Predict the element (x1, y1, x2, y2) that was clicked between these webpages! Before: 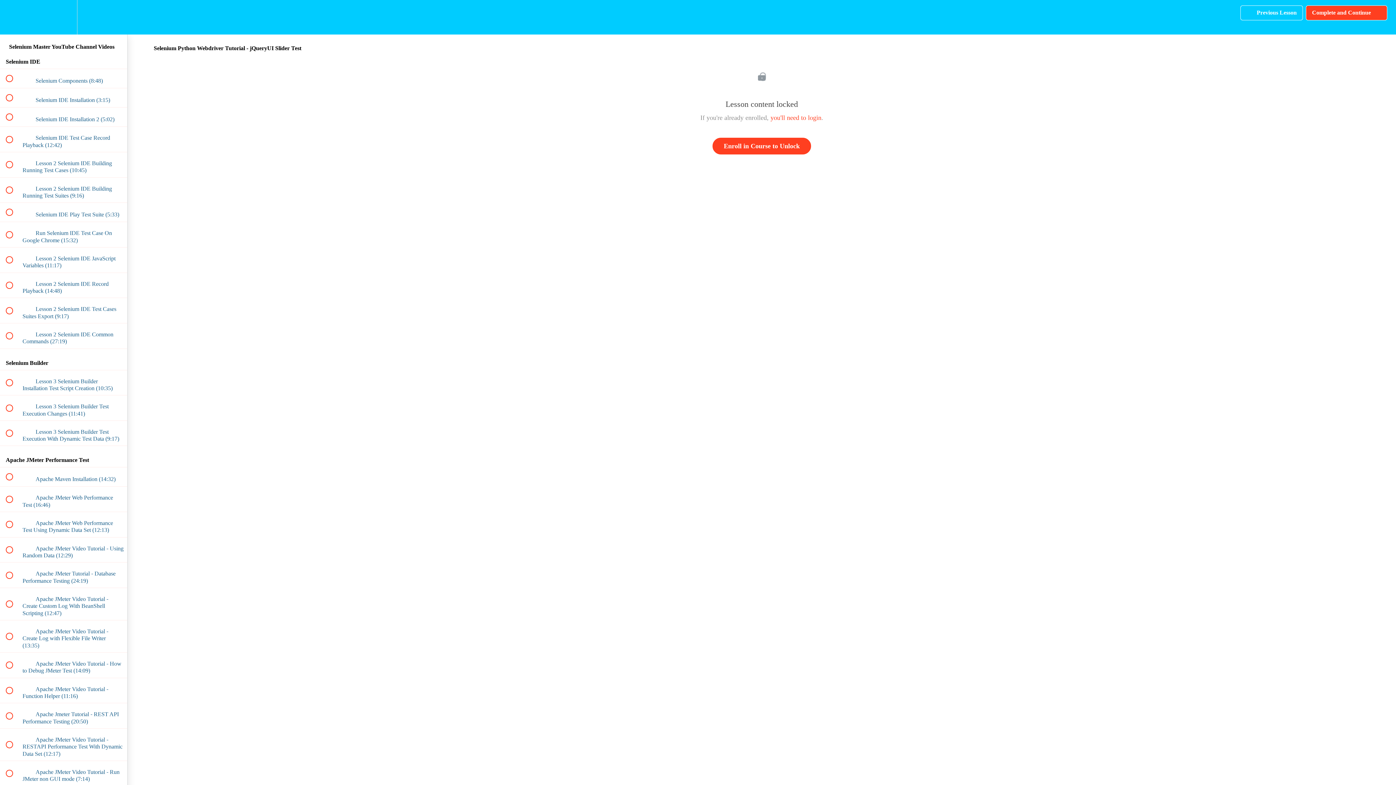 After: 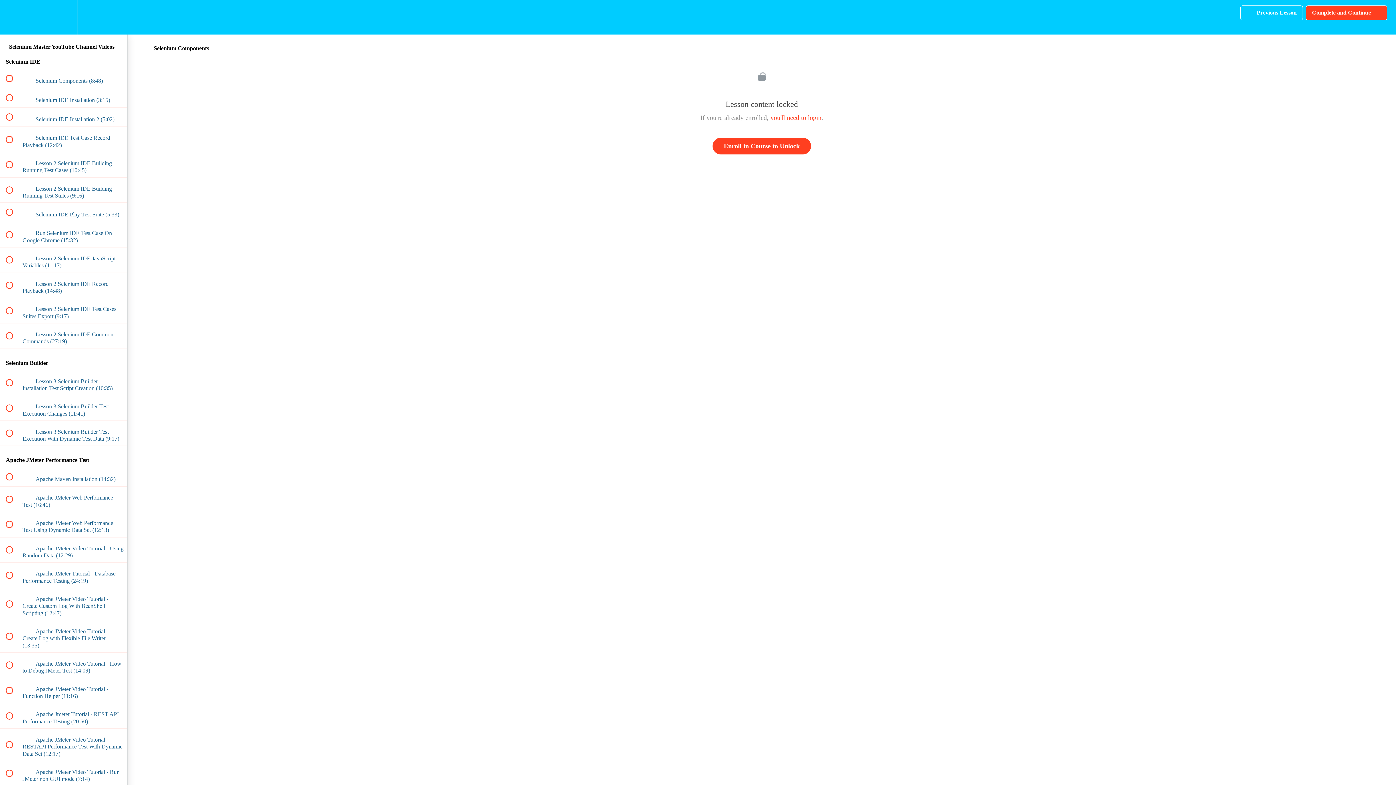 Action: bbox: (0, 69, 127, 88) label:  
 Selenium Components (8:48)